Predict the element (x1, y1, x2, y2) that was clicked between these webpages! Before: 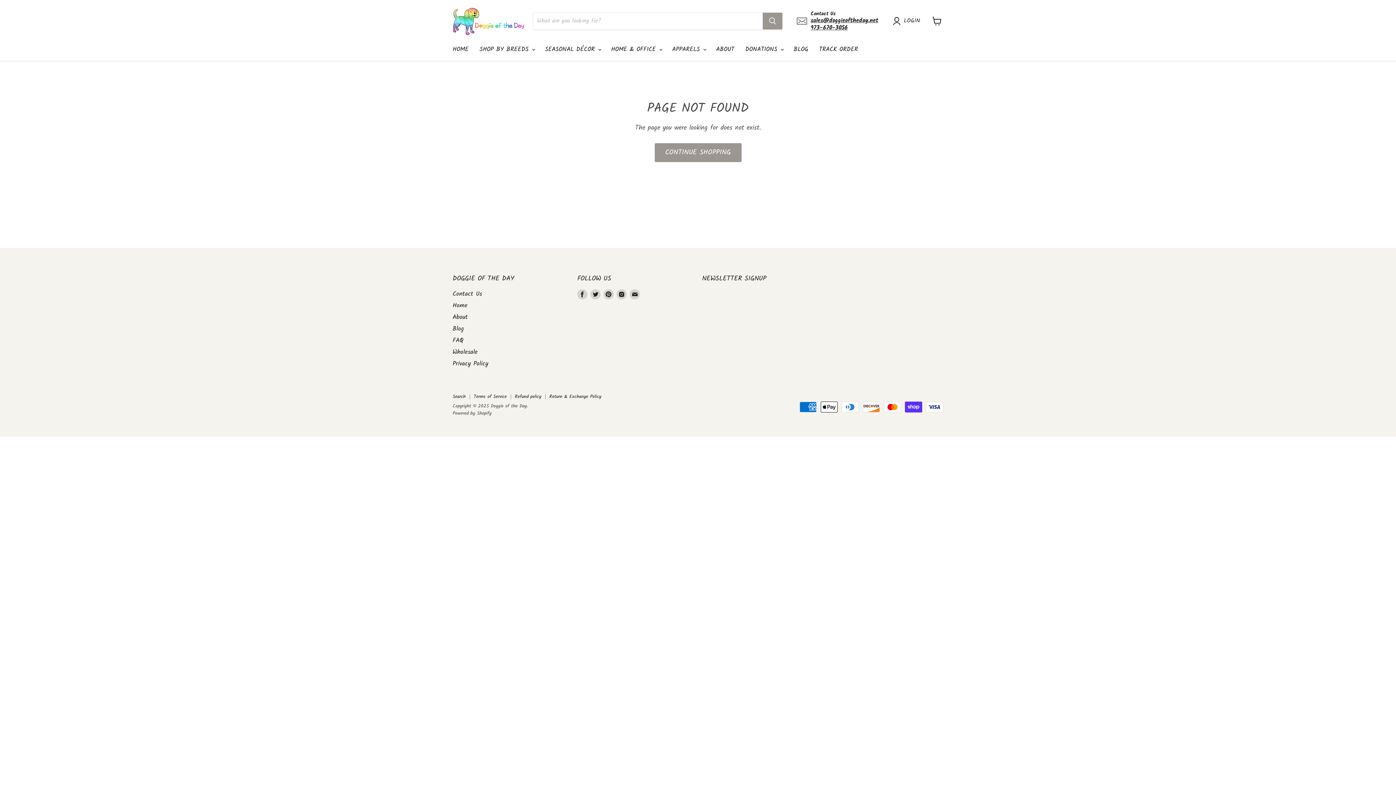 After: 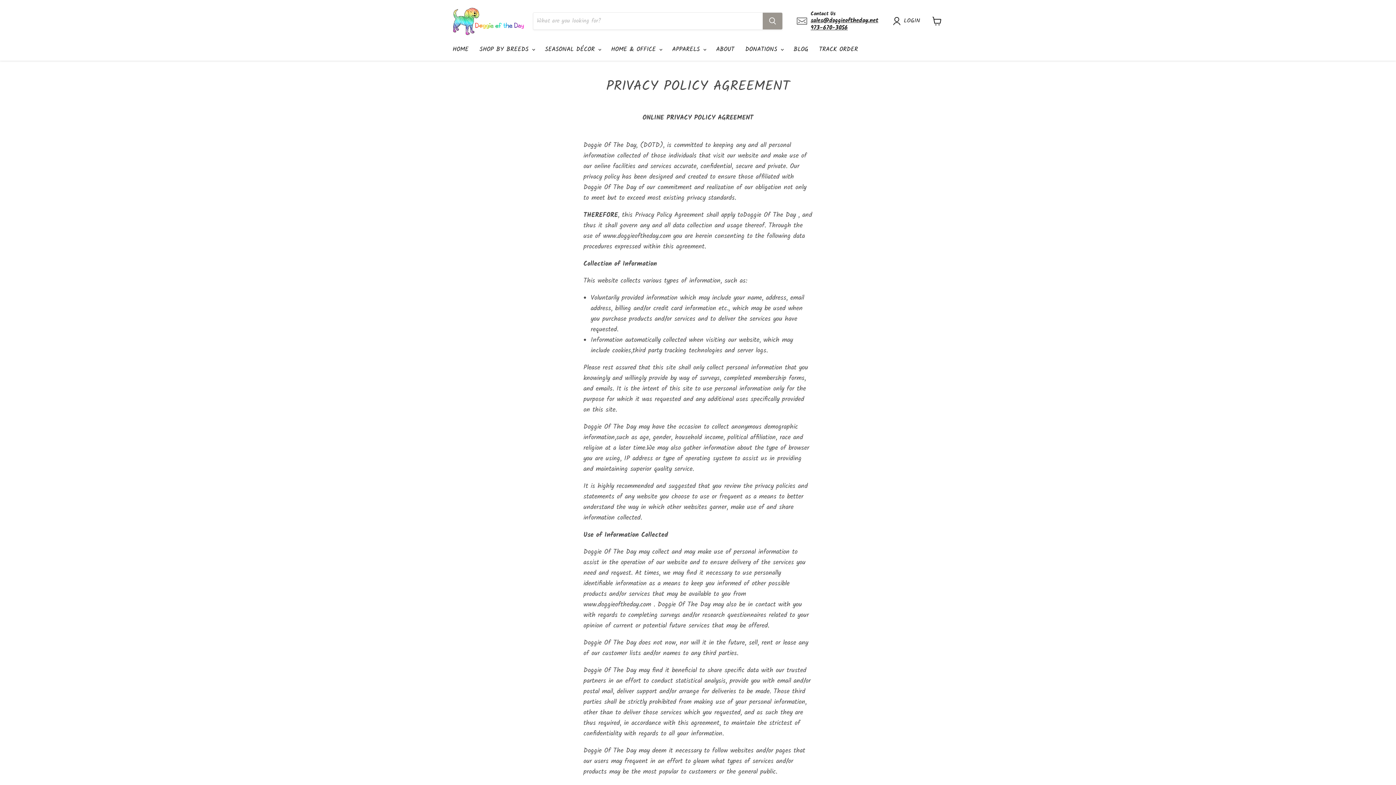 Action: bbox: (452, 359, 488, 369) label: Privacy Policy